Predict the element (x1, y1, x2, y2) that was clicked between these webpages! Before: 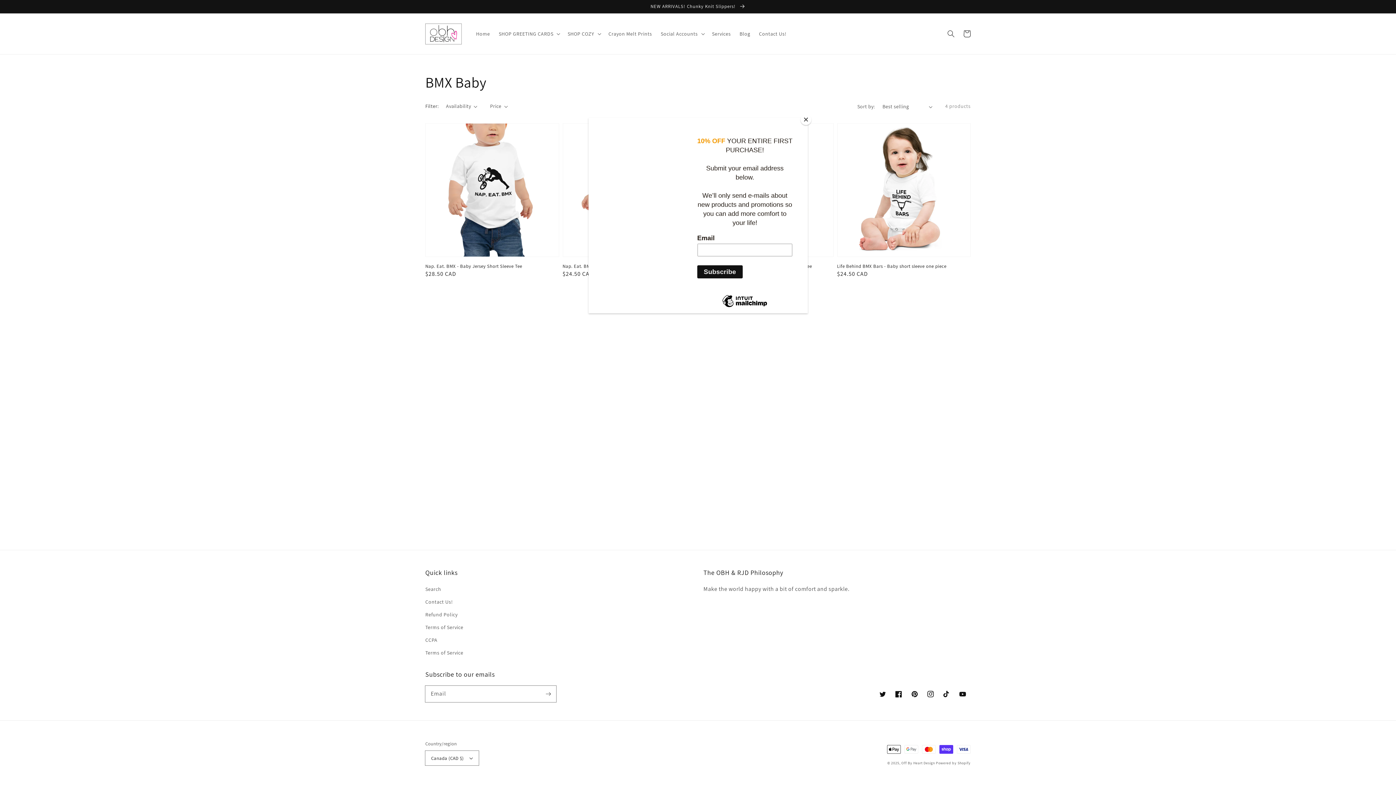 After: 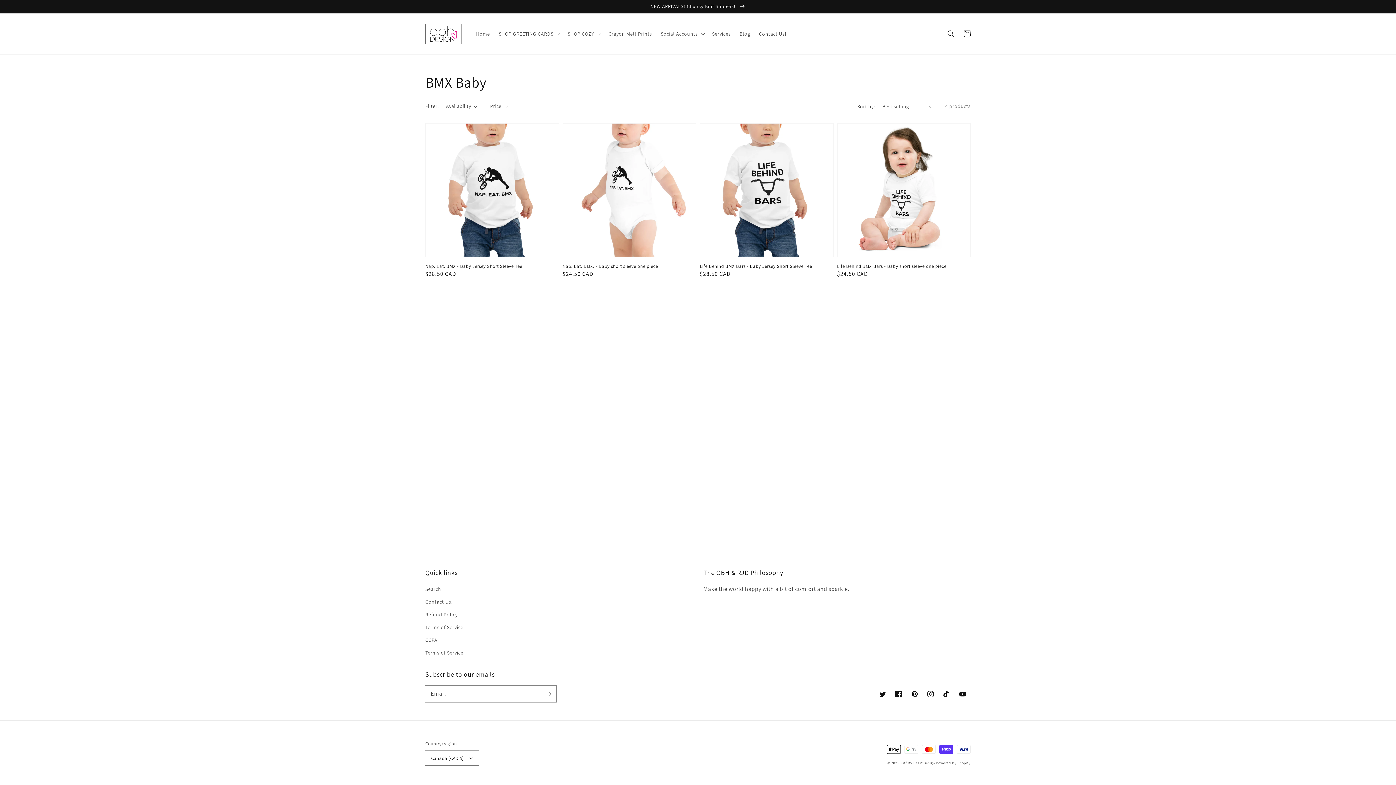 Action: label: Close bbox: (800, 114, 811, 125)